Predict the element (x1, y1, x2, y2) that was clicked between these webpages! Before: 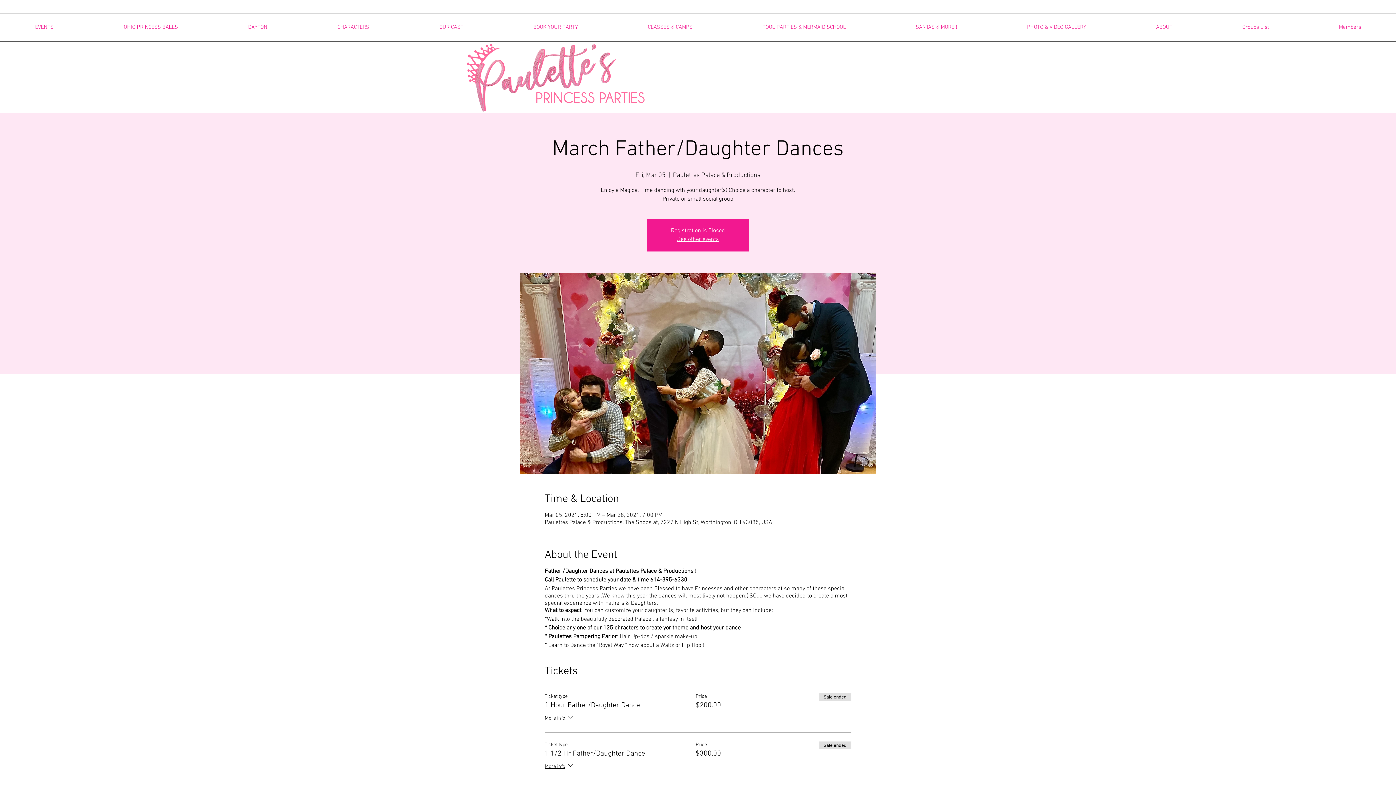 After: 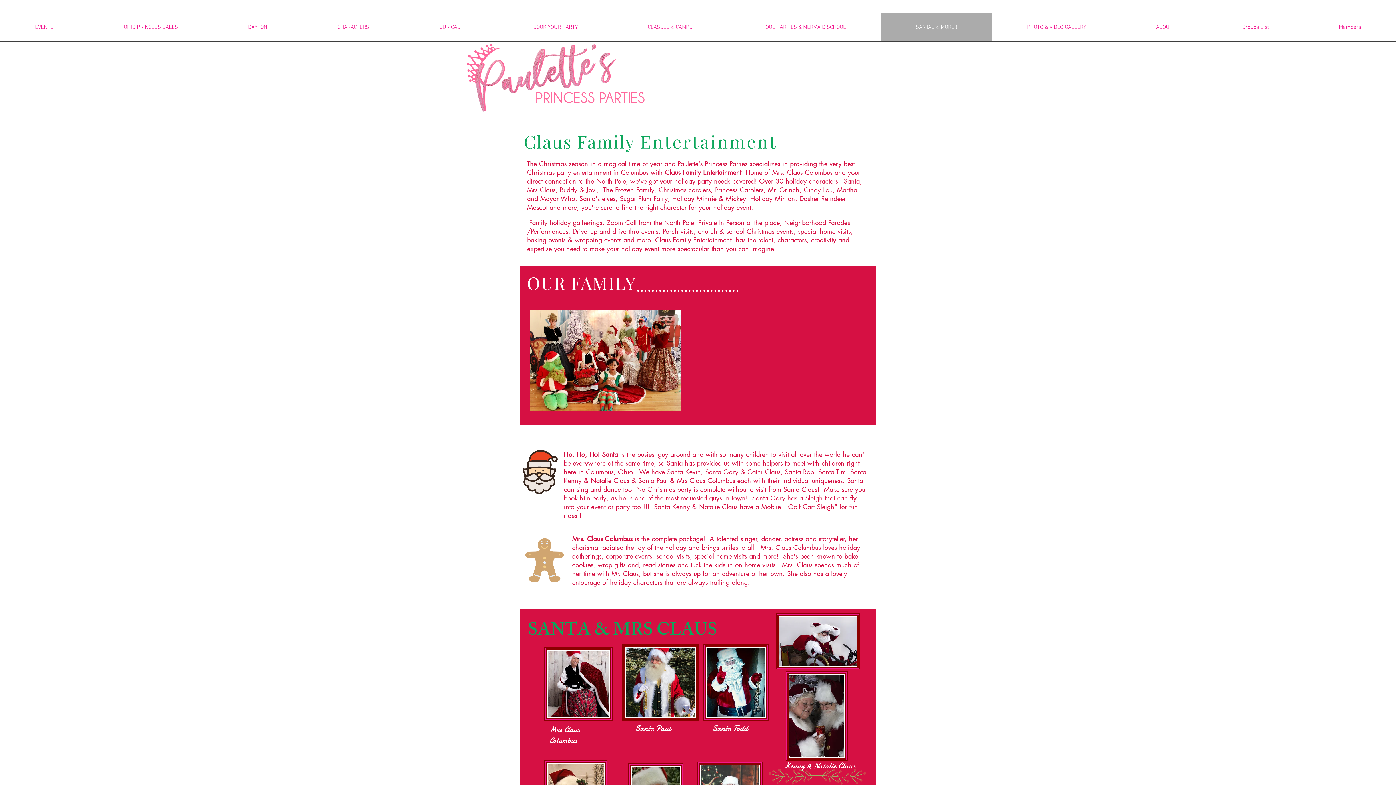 Action: label: SANTAS & MORE ! bbox: (881, 13, 992, 41)